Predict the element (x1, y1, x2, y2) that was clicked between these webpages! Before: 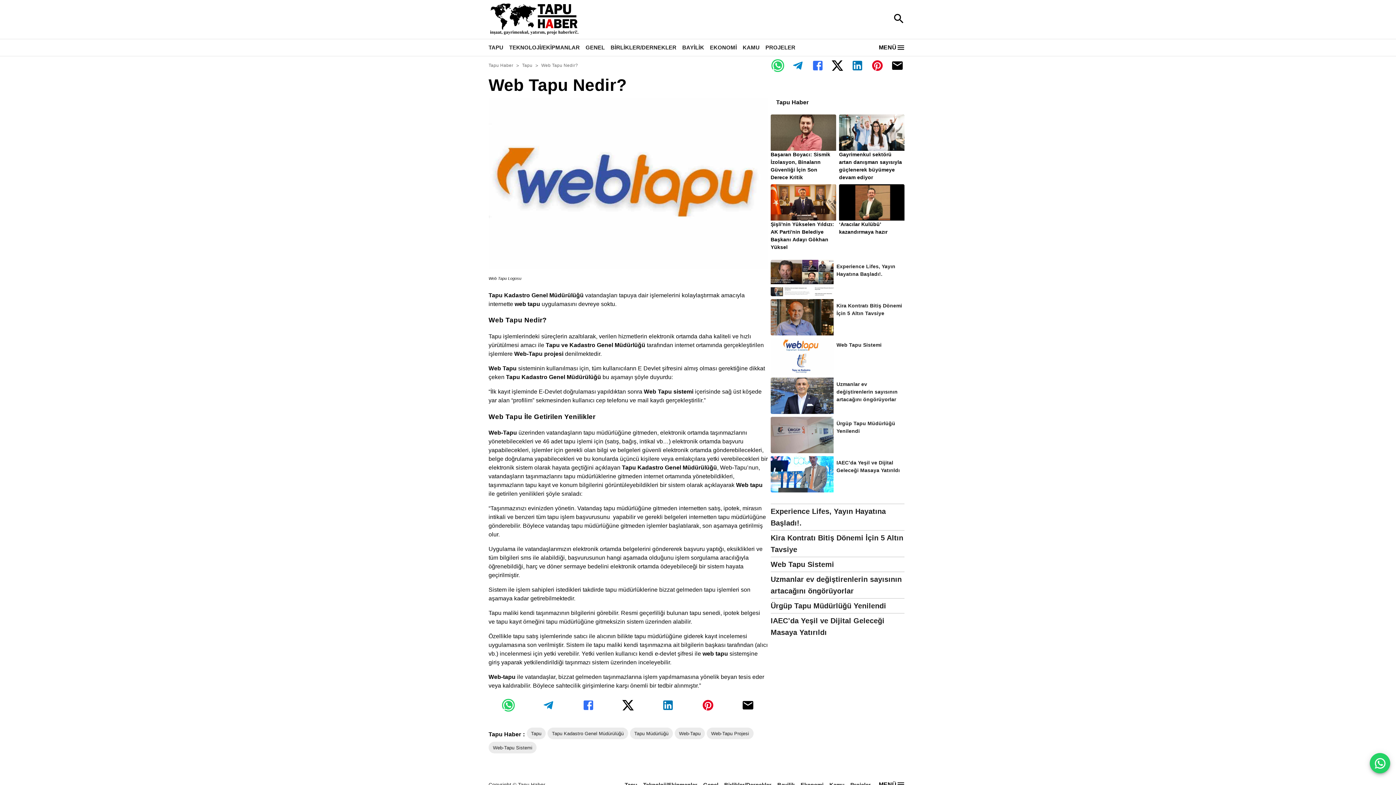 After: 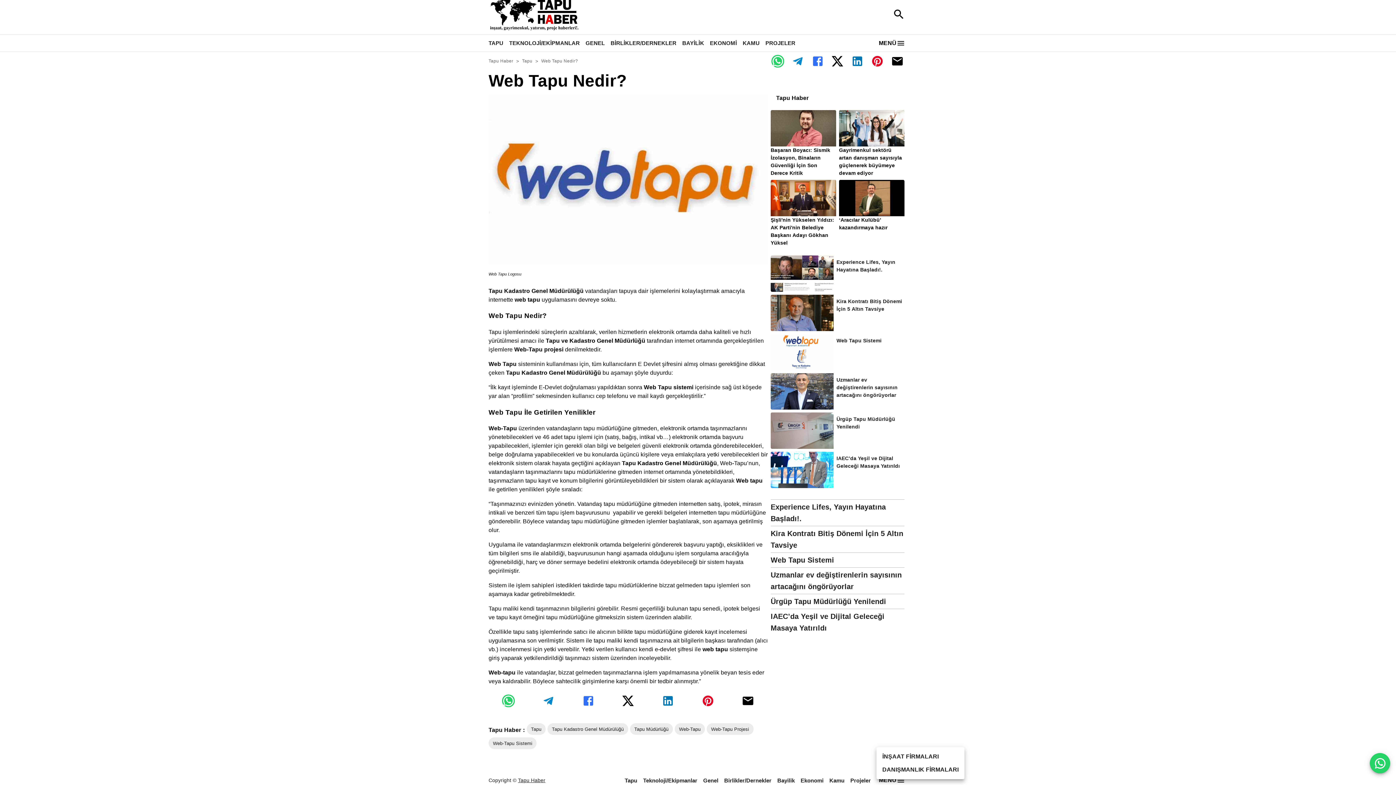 Action: bbox: (876, 780, 907, 789) label: MENÜ